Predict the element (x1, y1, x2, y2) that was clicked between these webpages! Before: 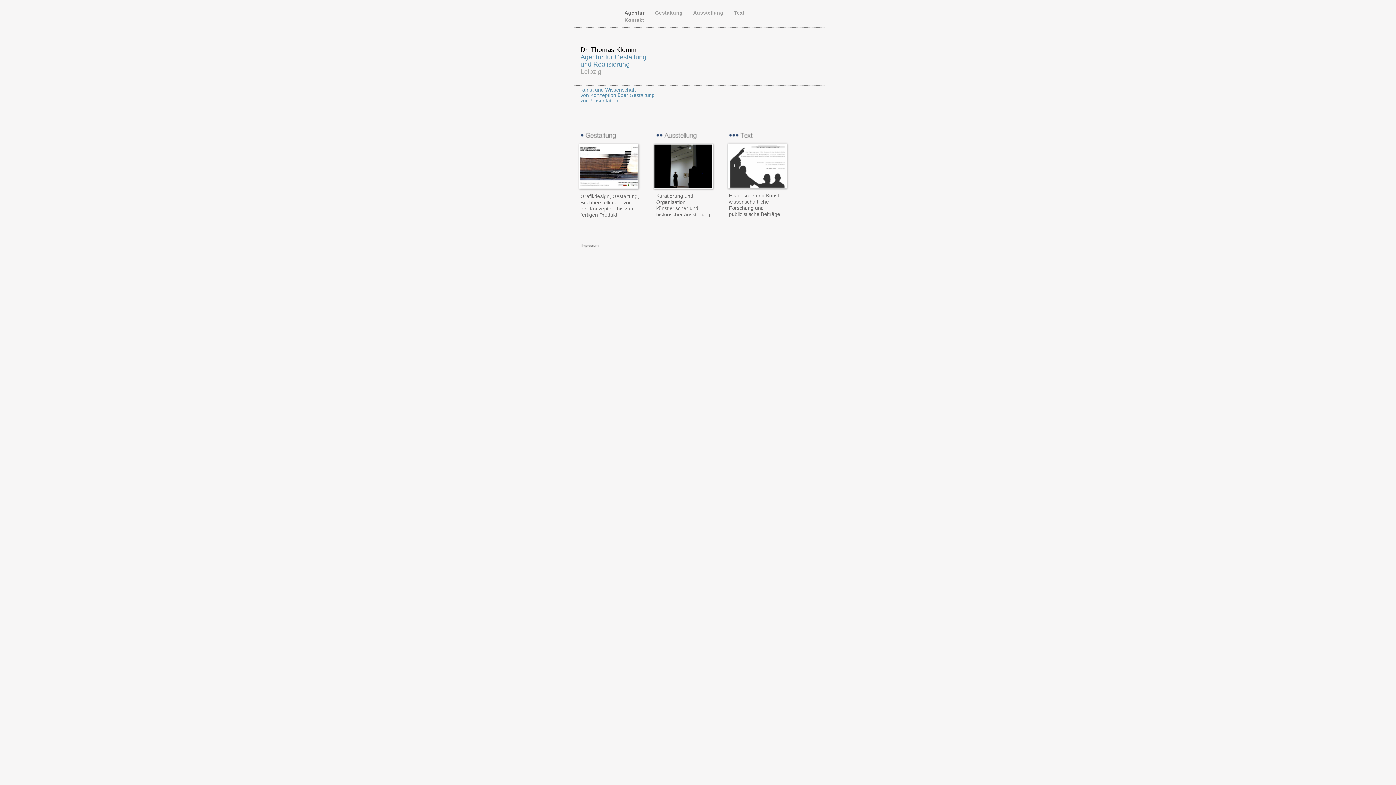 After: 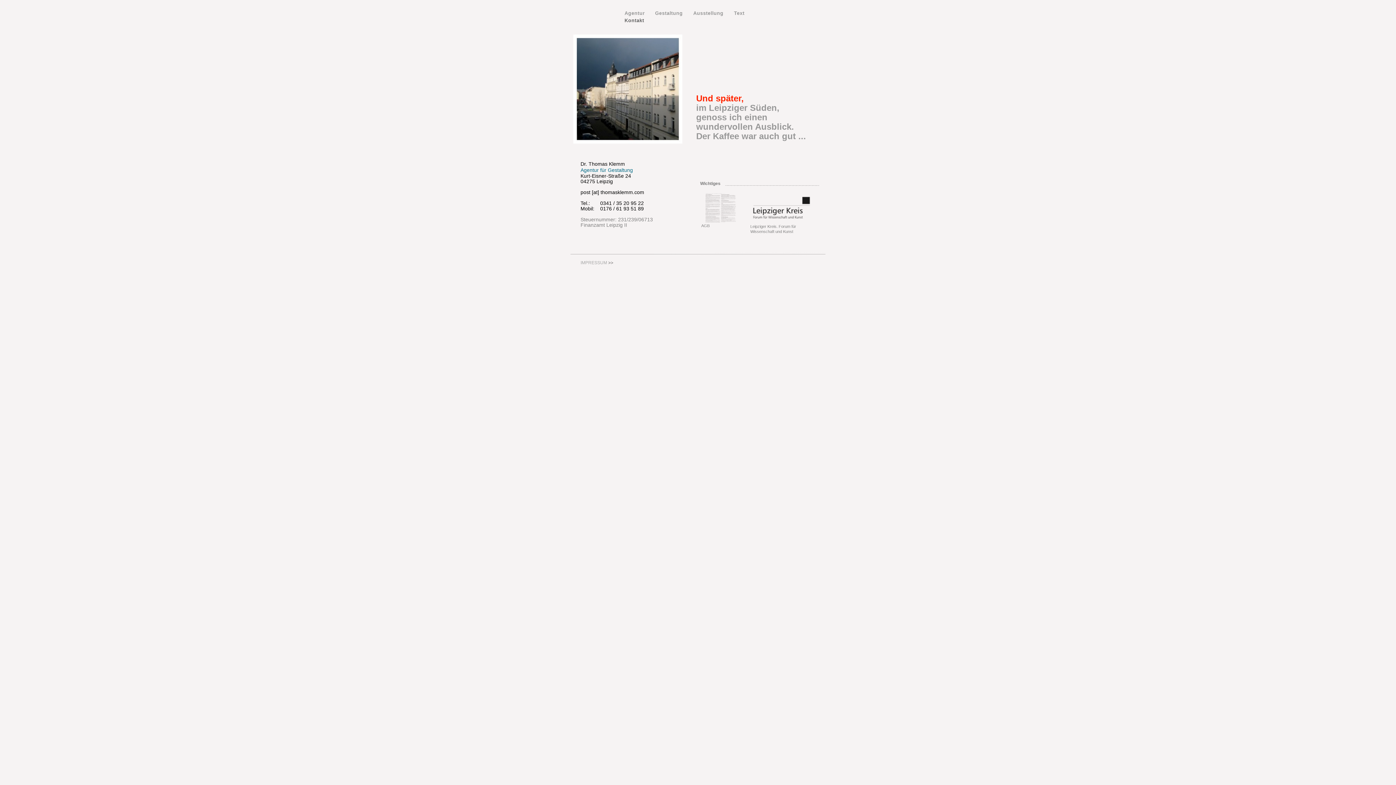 Action: bbox: (624, 17, 645, 22) label: Kontakt 